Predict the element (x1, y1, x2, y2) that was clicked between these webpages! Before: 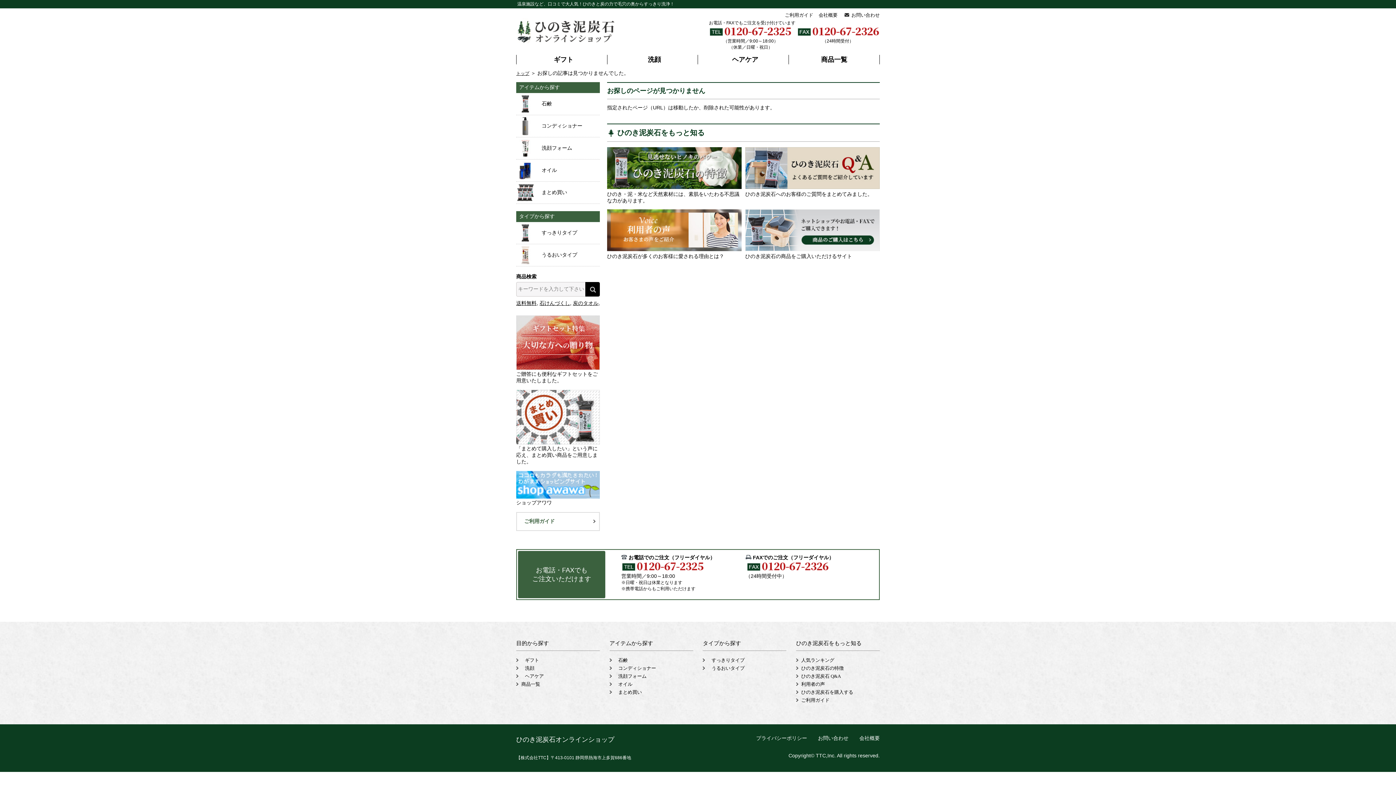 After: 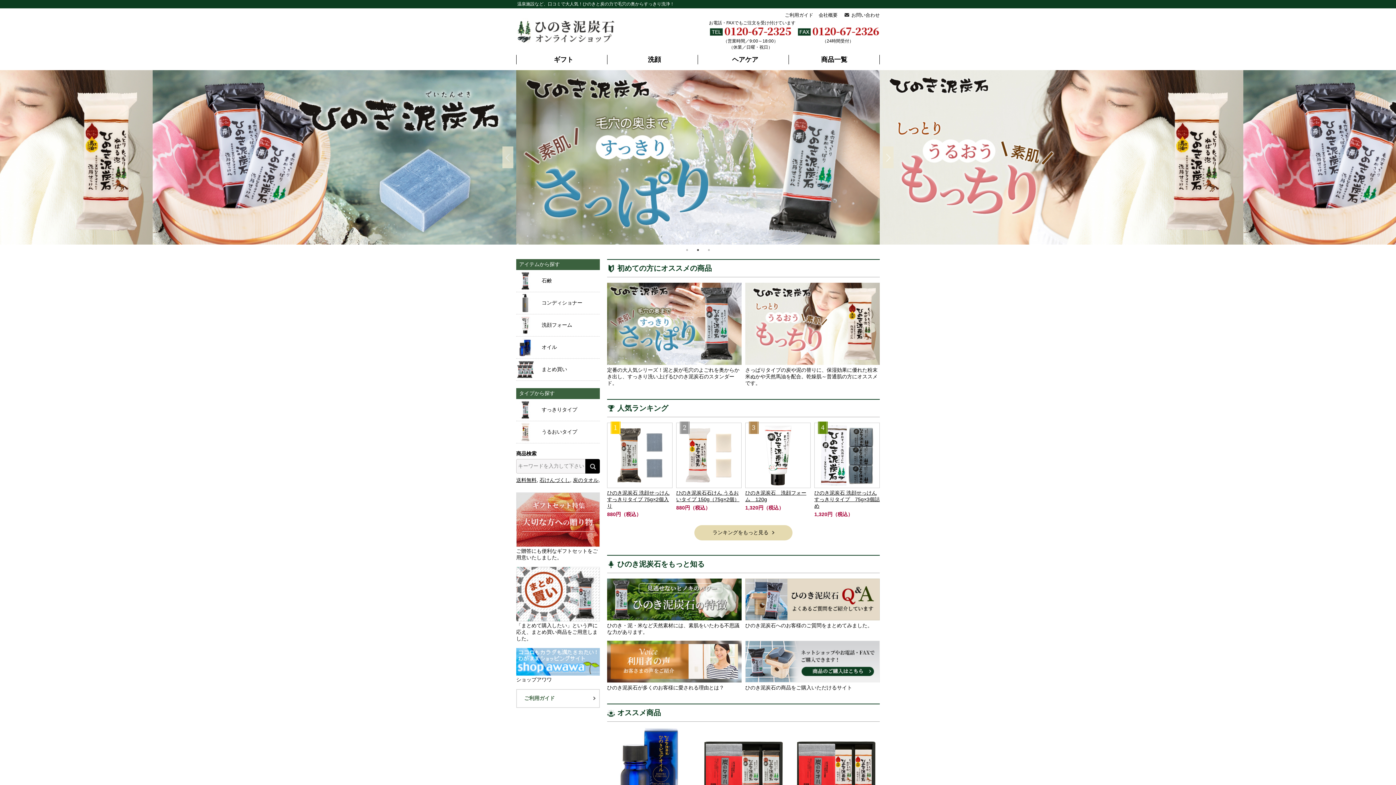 Action: bbox: (516, 70, 529, 76) label: トップ